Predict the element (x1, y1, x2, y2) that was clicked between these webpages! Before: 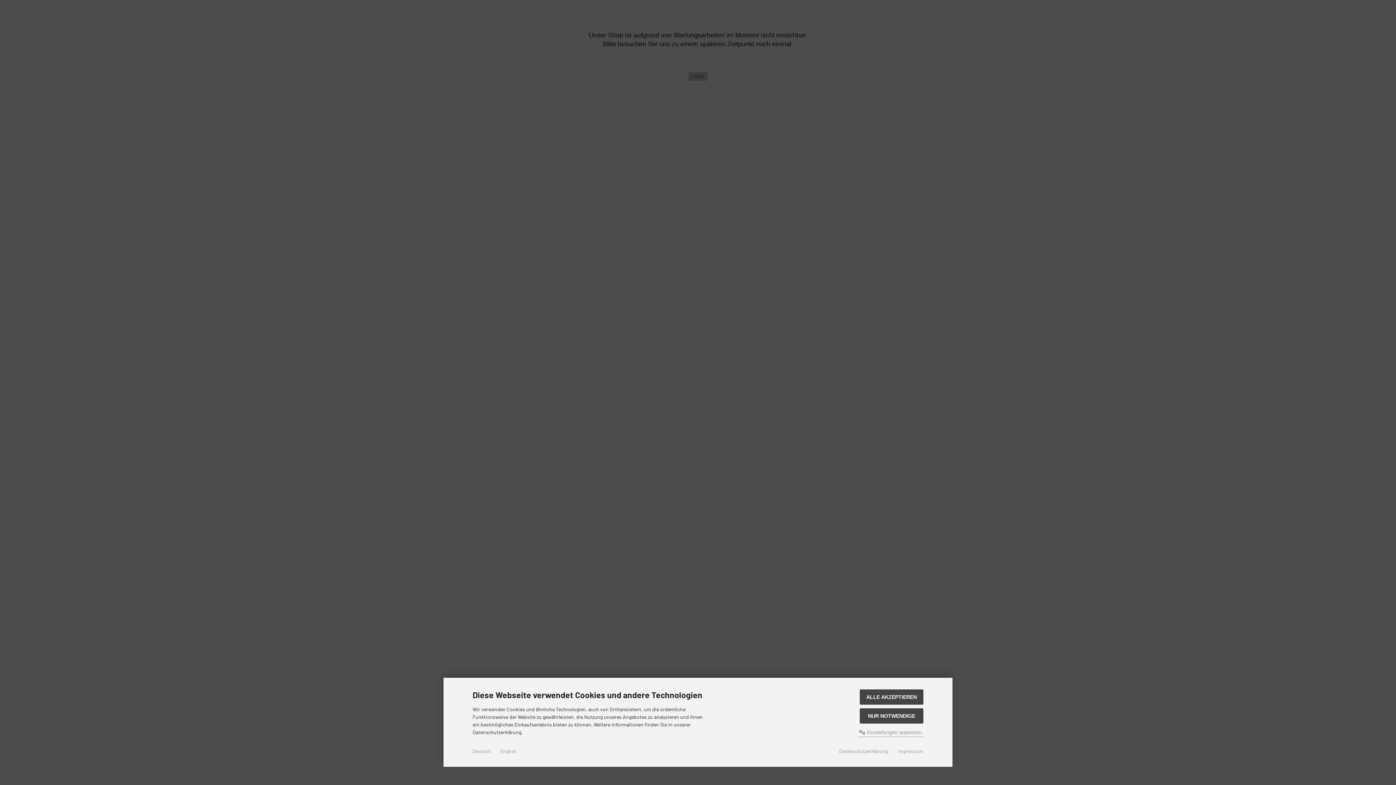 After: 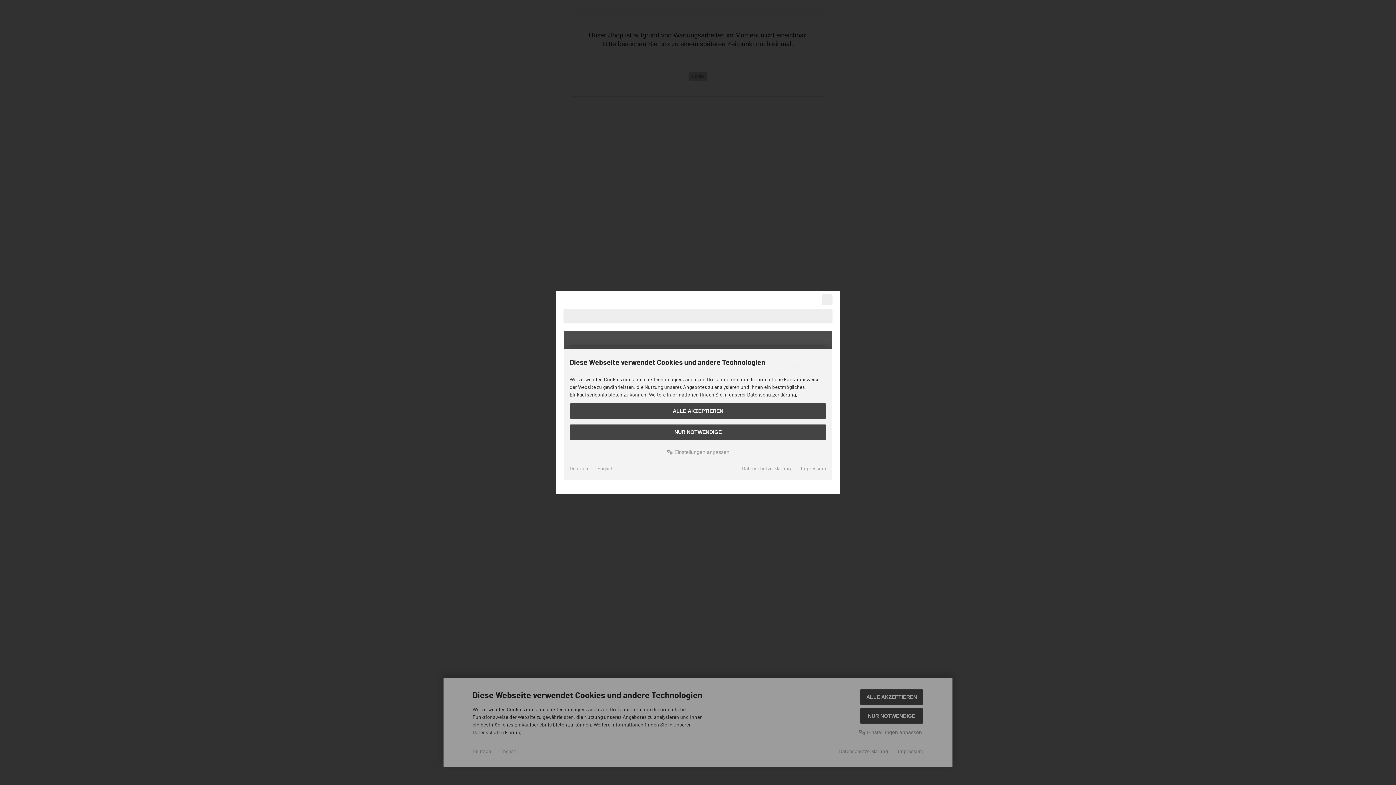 Action: label: Datenschutzerklärung bbox: (839, 747, 888, 755)